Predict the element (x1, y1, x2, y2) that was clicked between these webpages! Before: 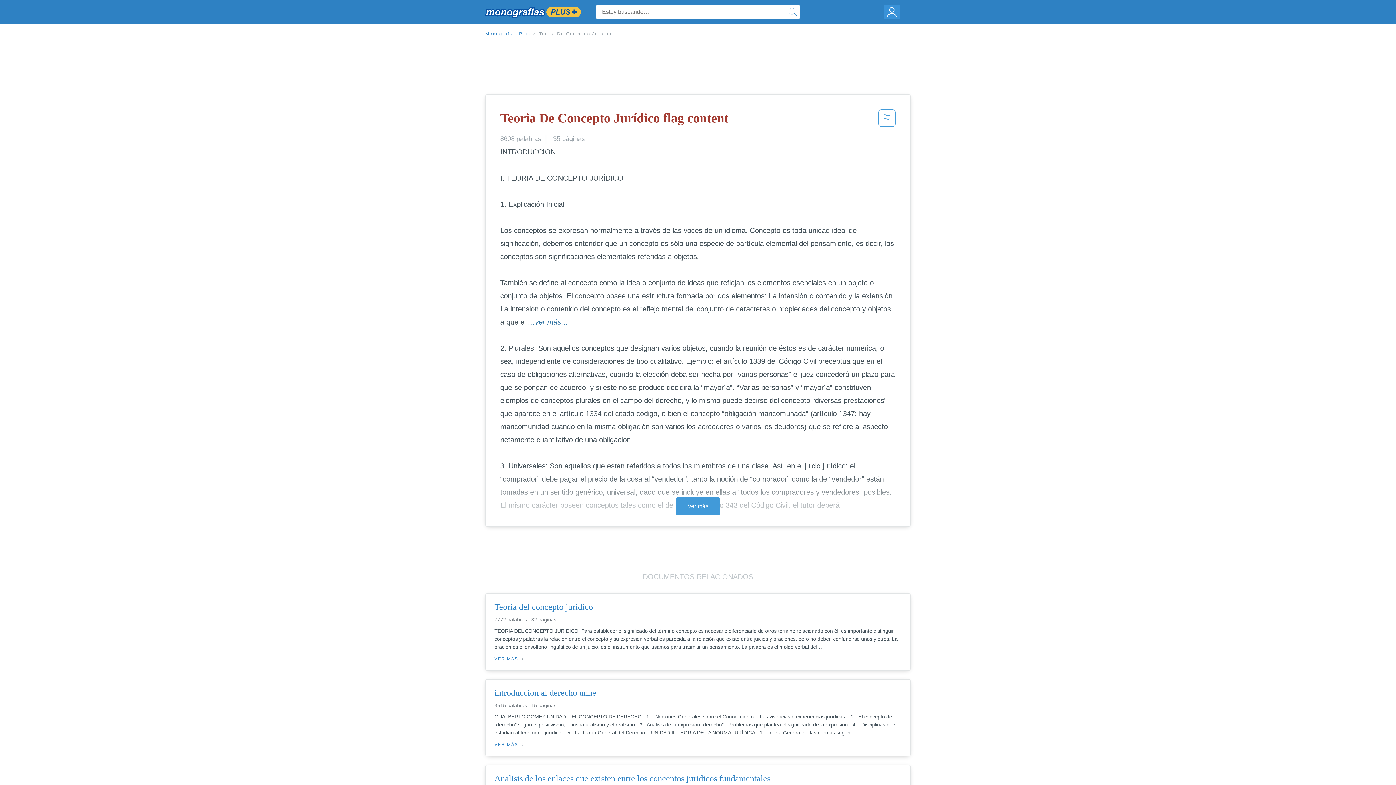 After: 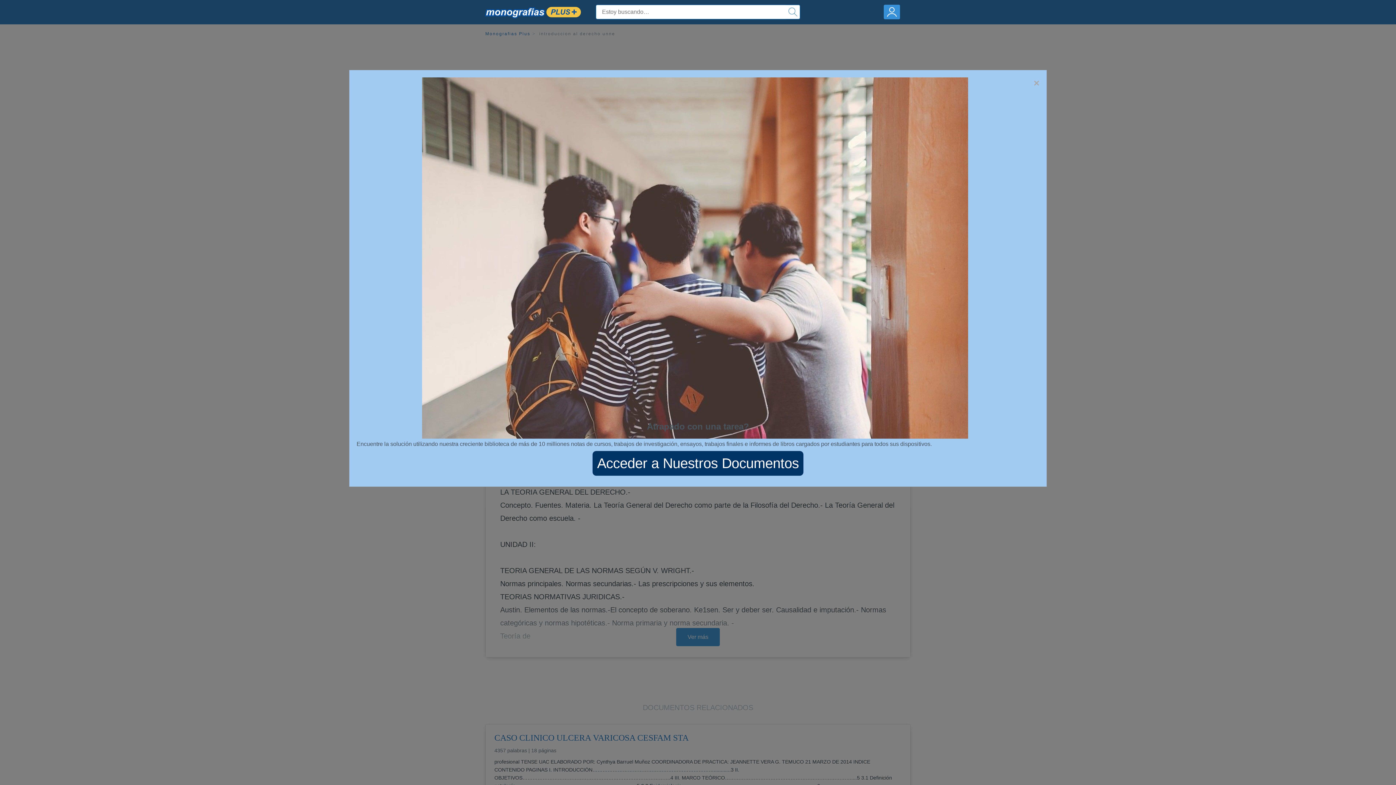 Action: label: VER MÁS  bbox: (494, 742, 524, 747)